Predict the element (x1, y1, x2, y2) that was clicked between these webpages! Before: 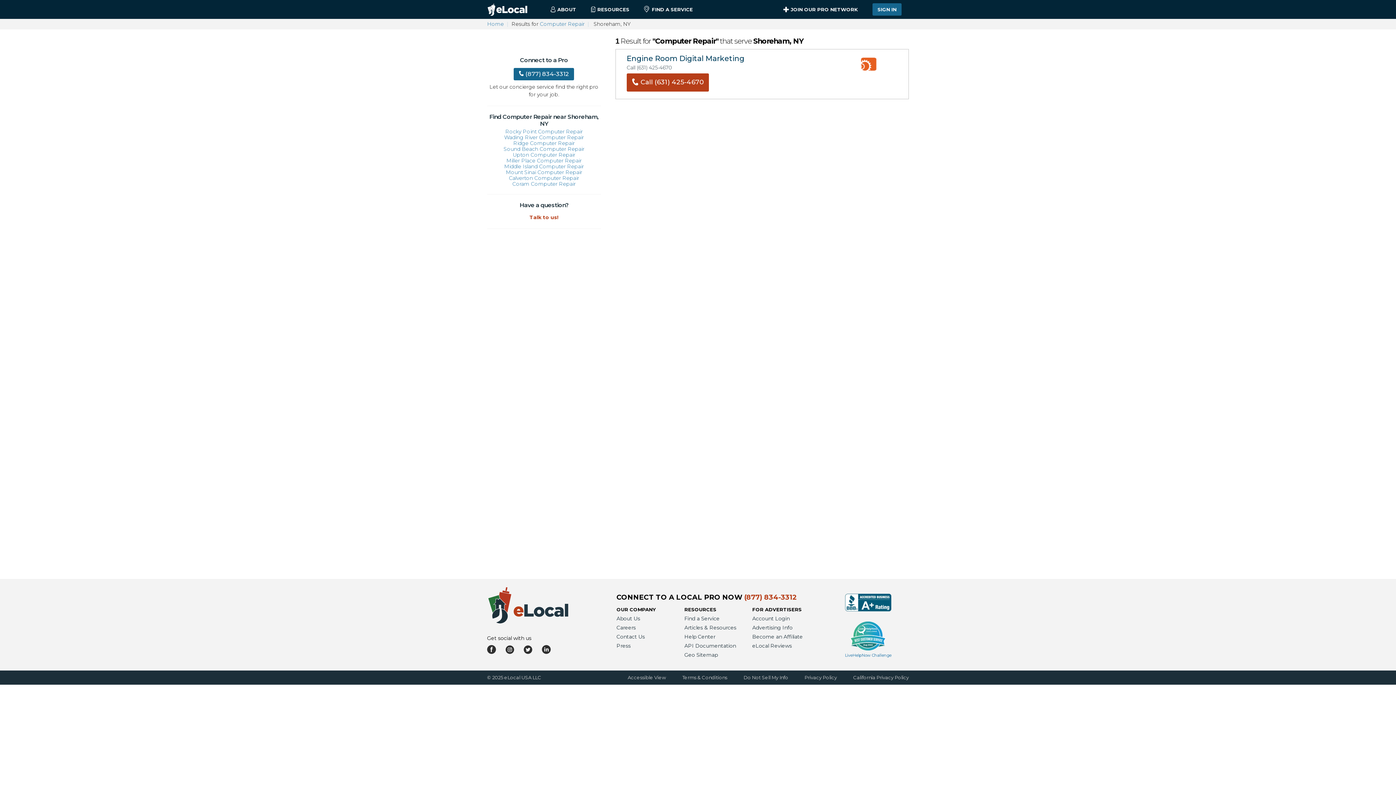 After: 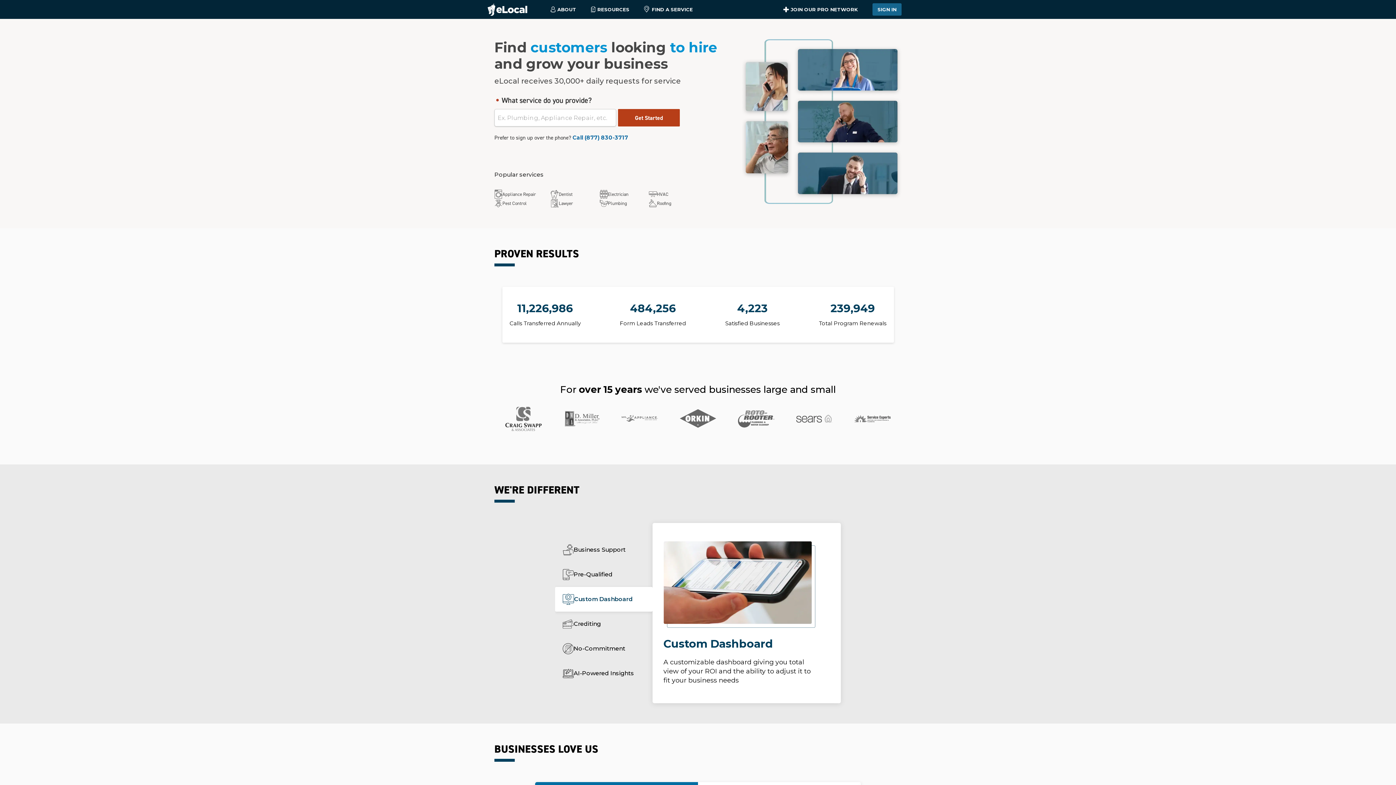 Action: bbox: (487, 3, 528, 15)